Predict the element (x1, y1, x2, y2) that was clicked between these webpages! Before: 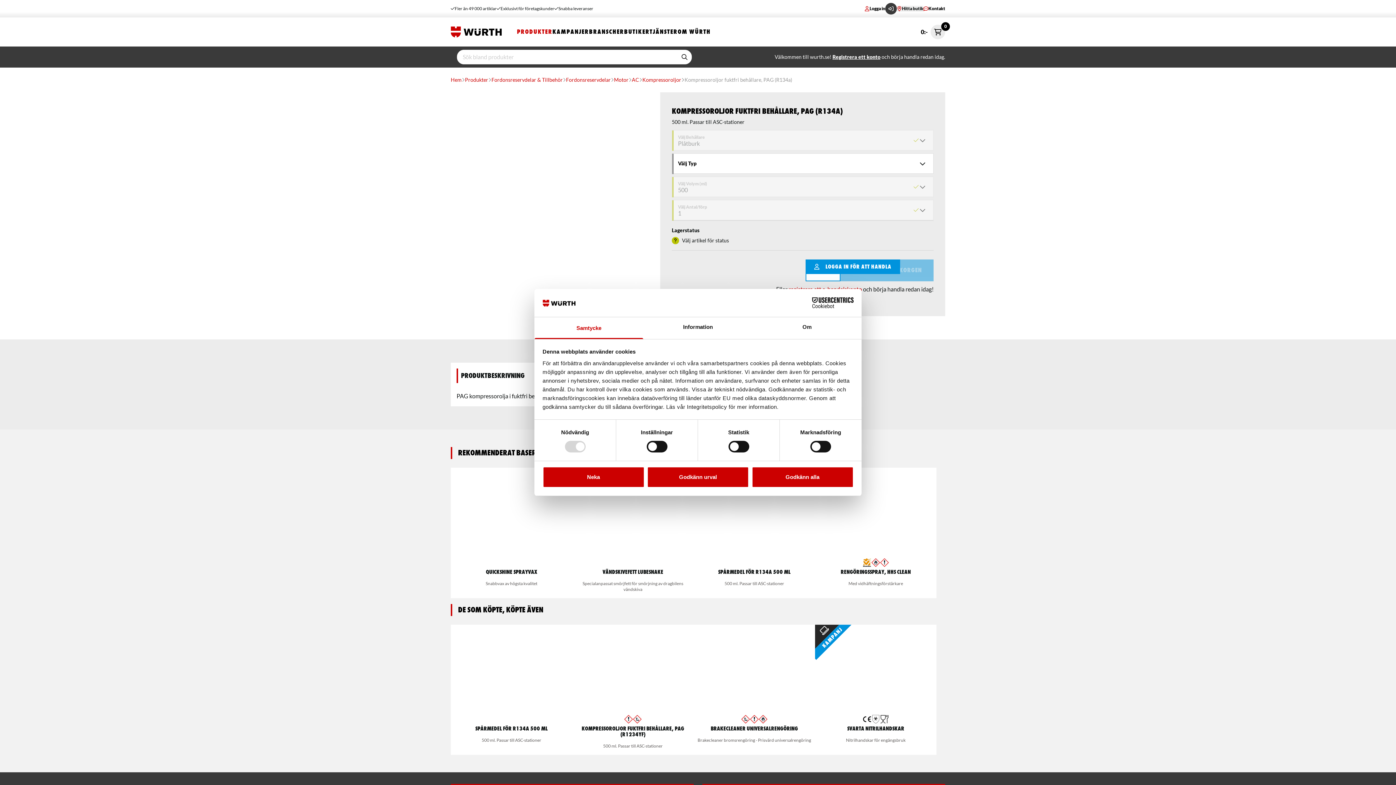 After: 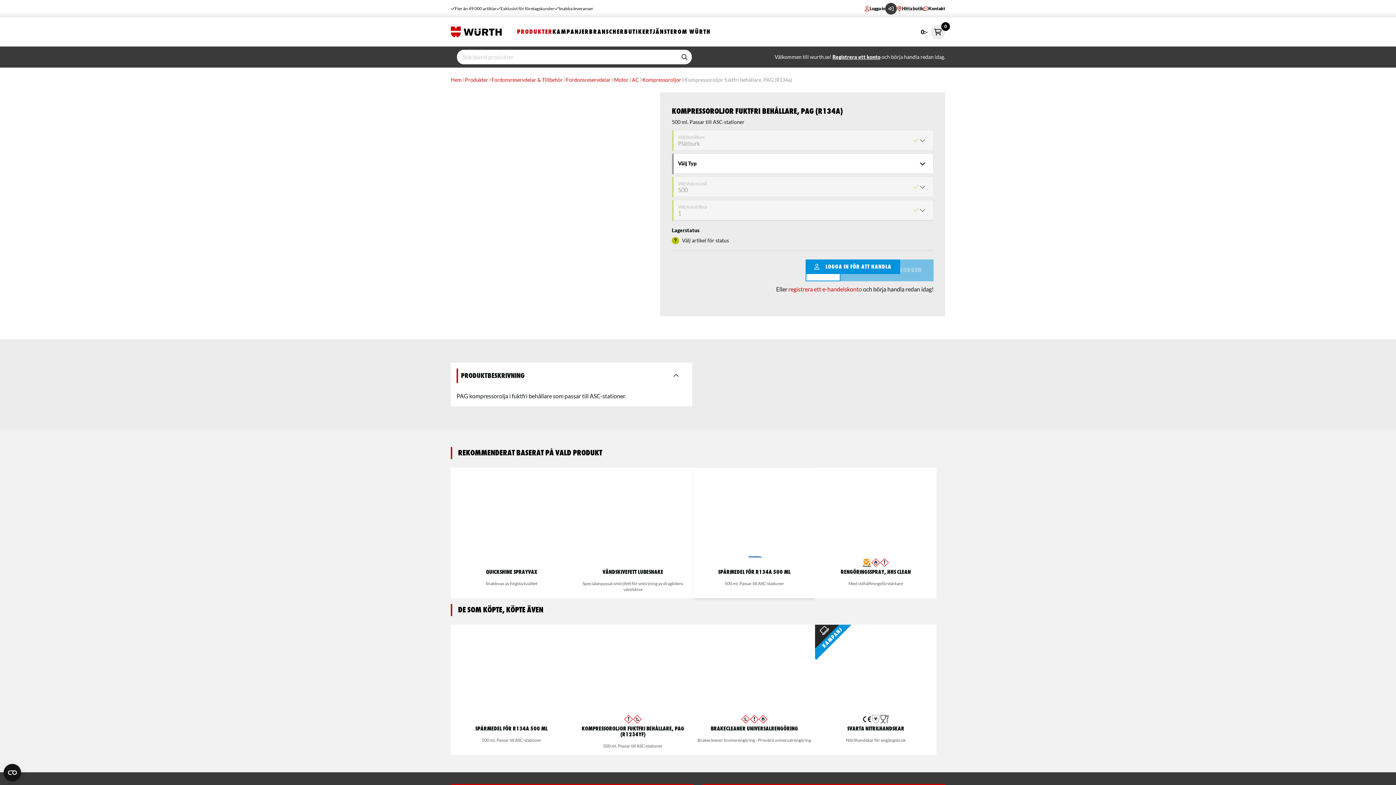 Action: label: Godkänn alla bbox: (751, 466, 853, 487)